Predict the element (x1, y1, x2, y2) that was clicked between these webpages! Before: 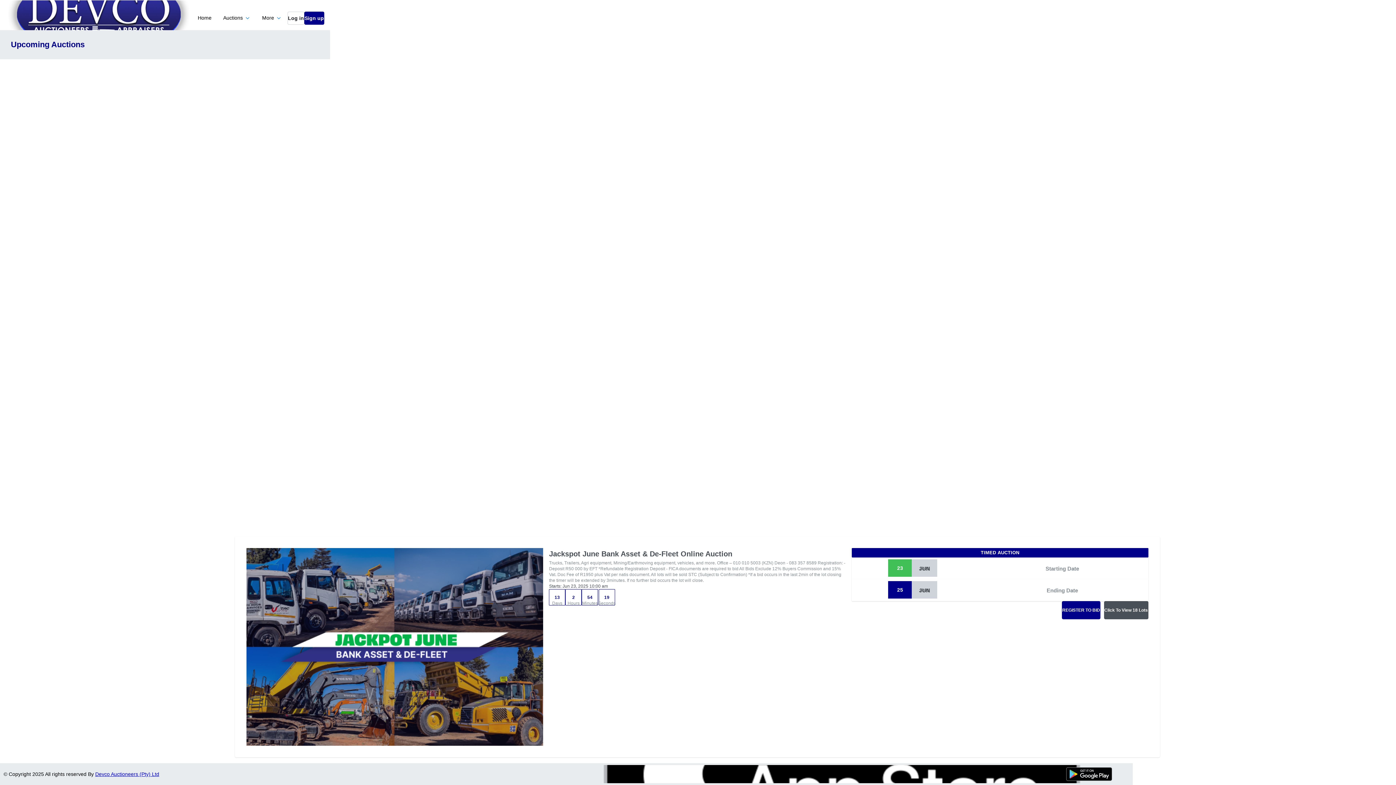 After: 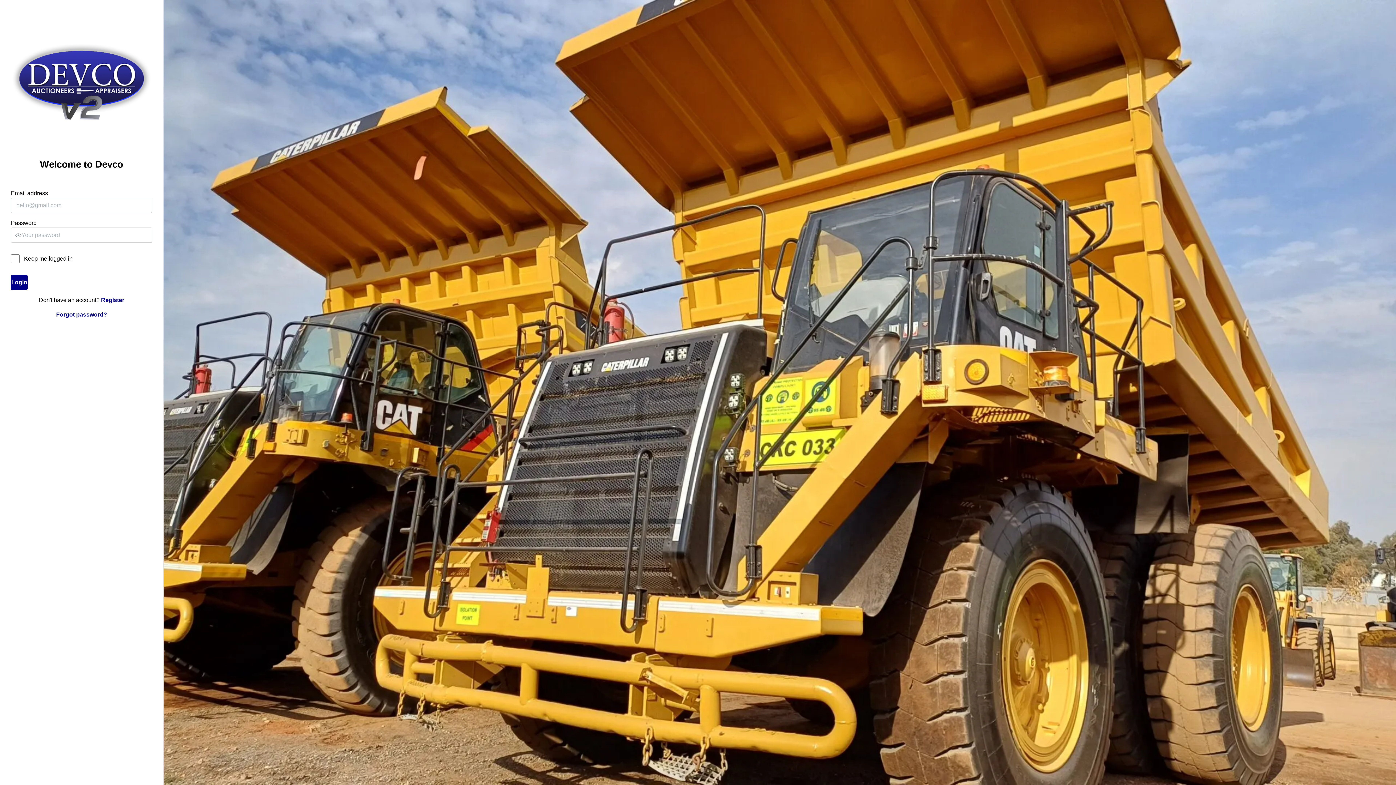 Action: label: Log in bbox: (287, 11, 304, 24)